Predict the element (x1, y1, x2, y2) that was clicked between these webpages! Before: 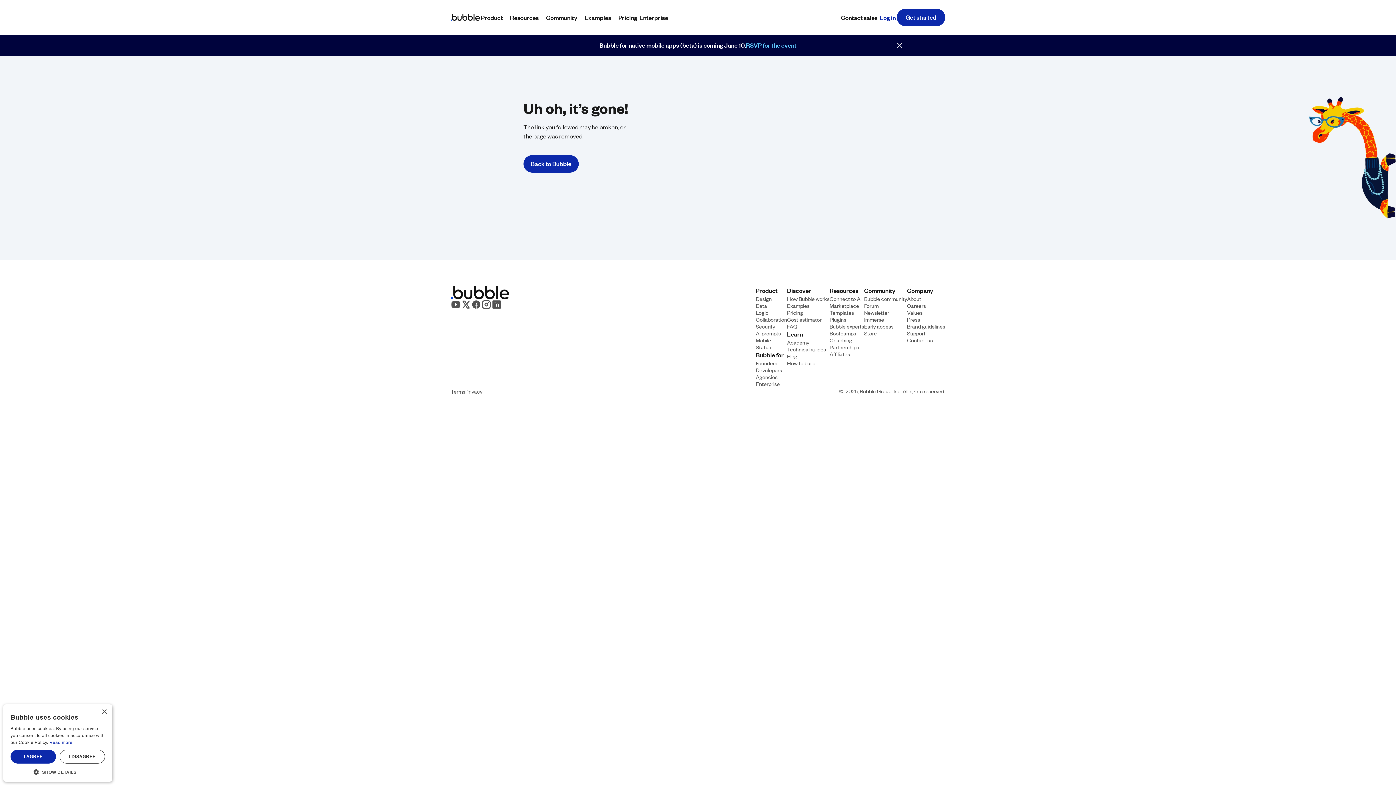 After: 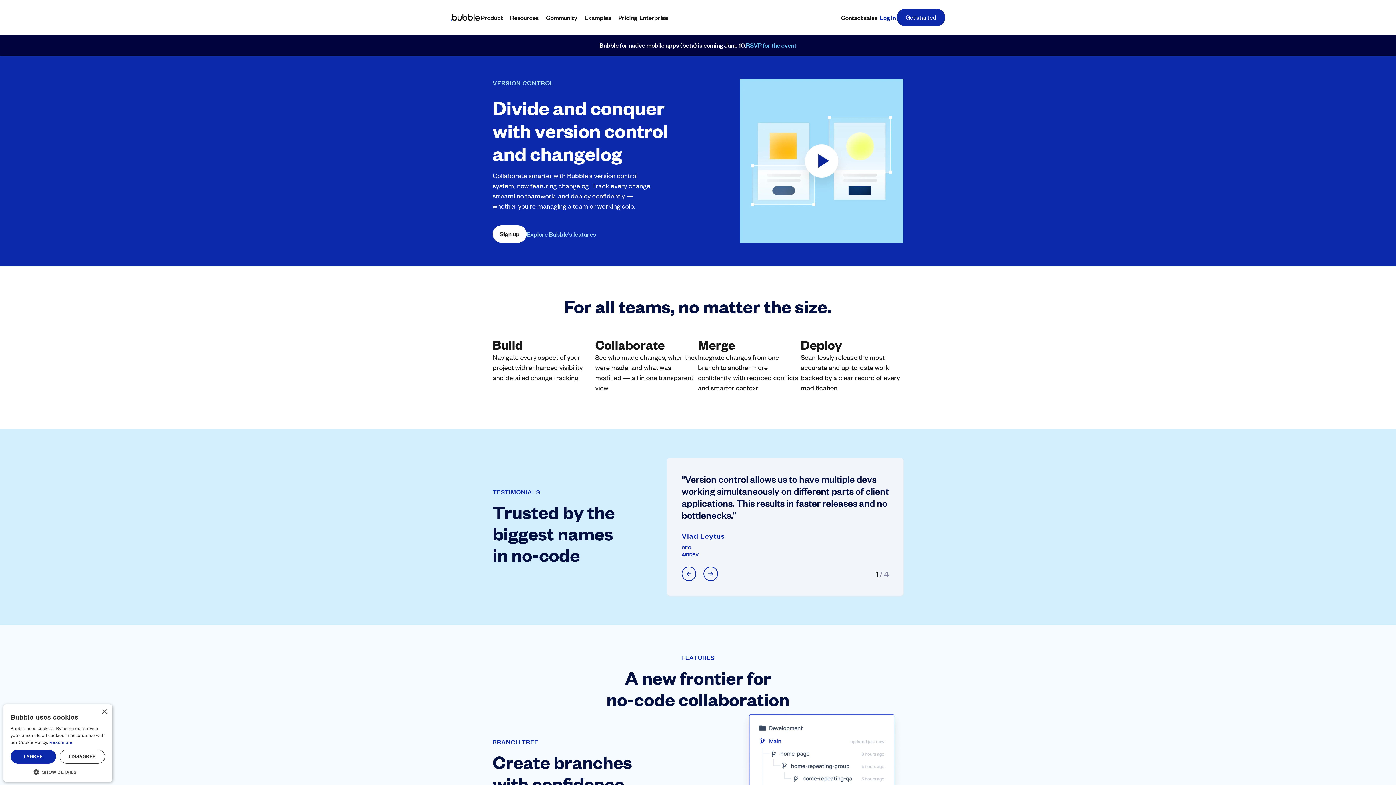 Action: bbox: (756, 316, 787, 322) label: Collaboration